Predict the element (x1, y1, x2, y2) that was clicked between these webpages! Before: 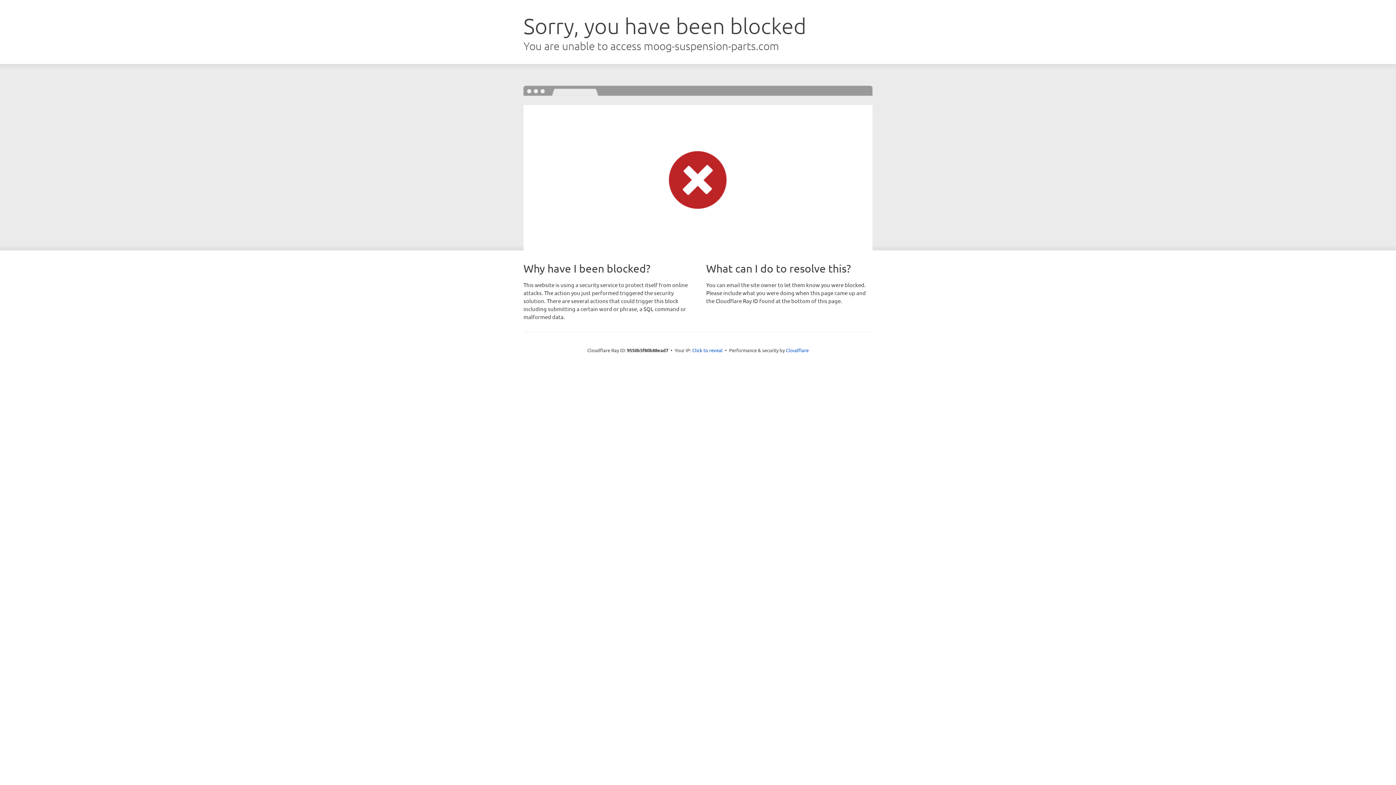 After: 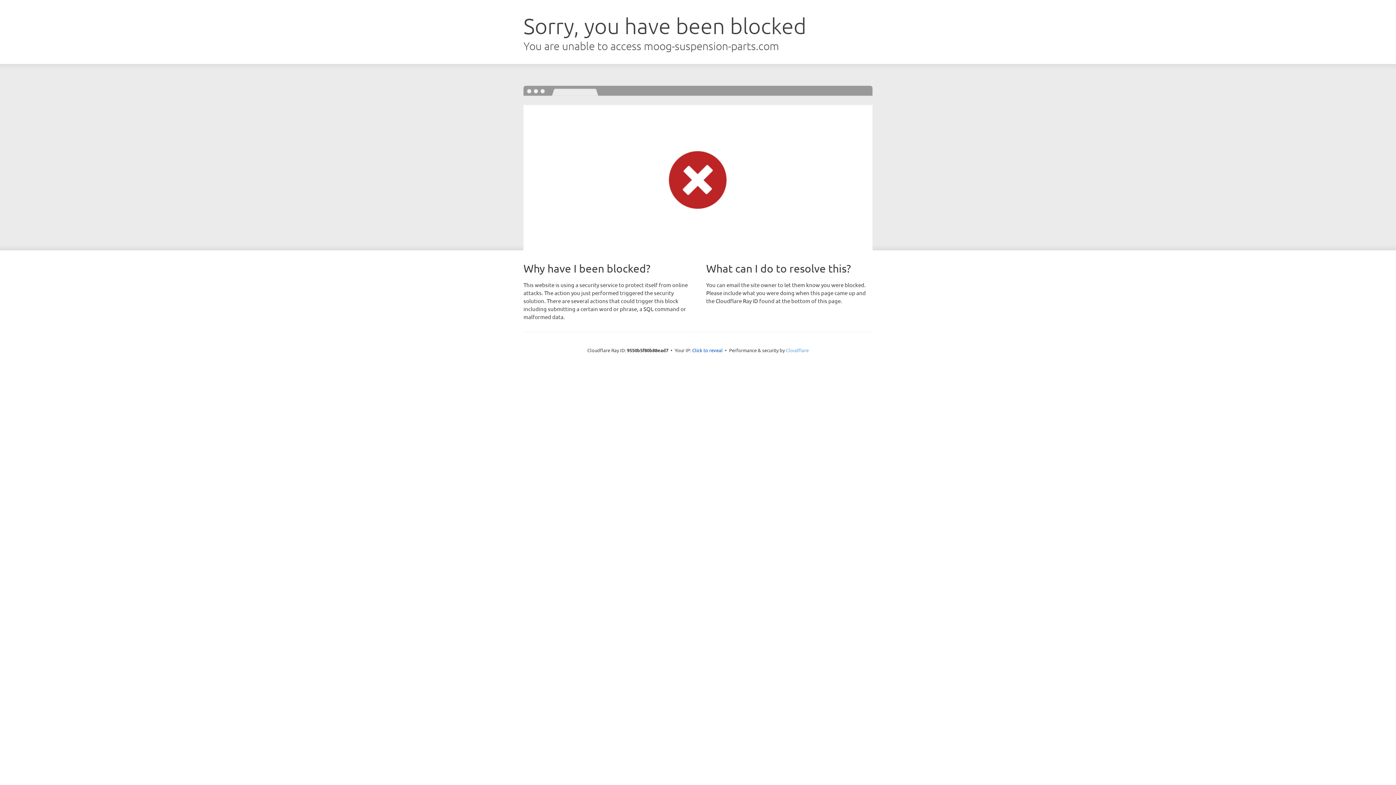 Action: label: Cloudflare bbox: (786, 347, 808, 353)